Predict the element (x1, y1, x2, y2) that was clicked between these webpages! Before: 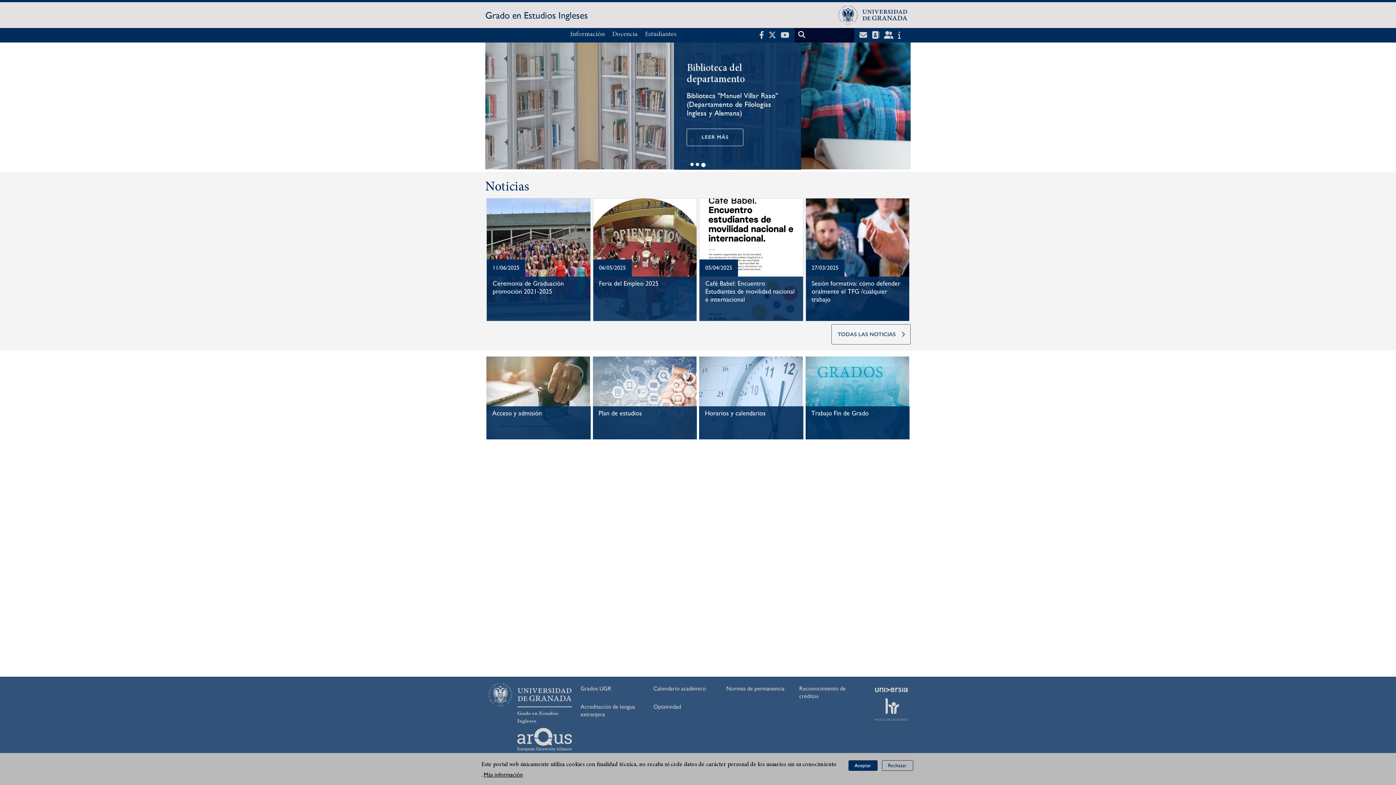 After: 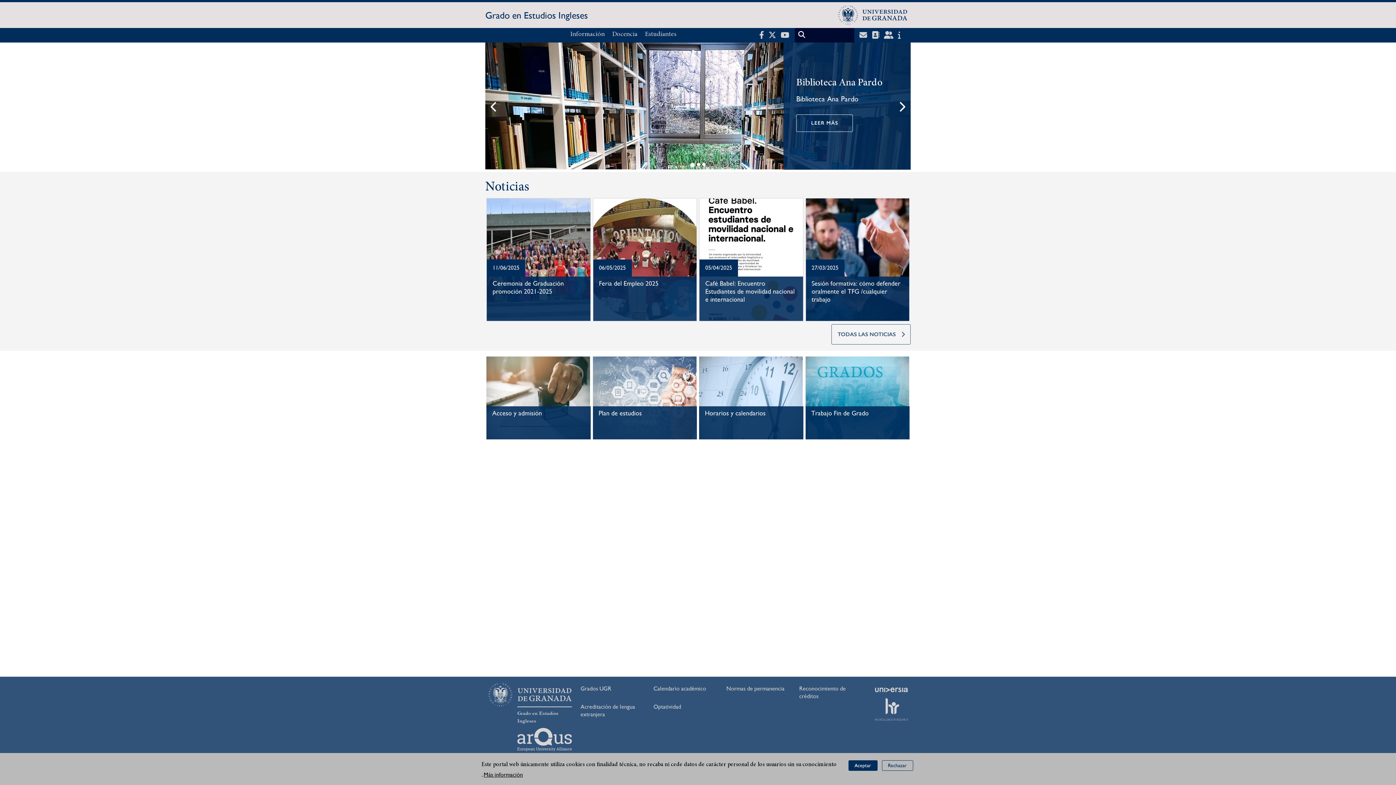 Action: bbox: (485, 42, 502, 172) label: Previous